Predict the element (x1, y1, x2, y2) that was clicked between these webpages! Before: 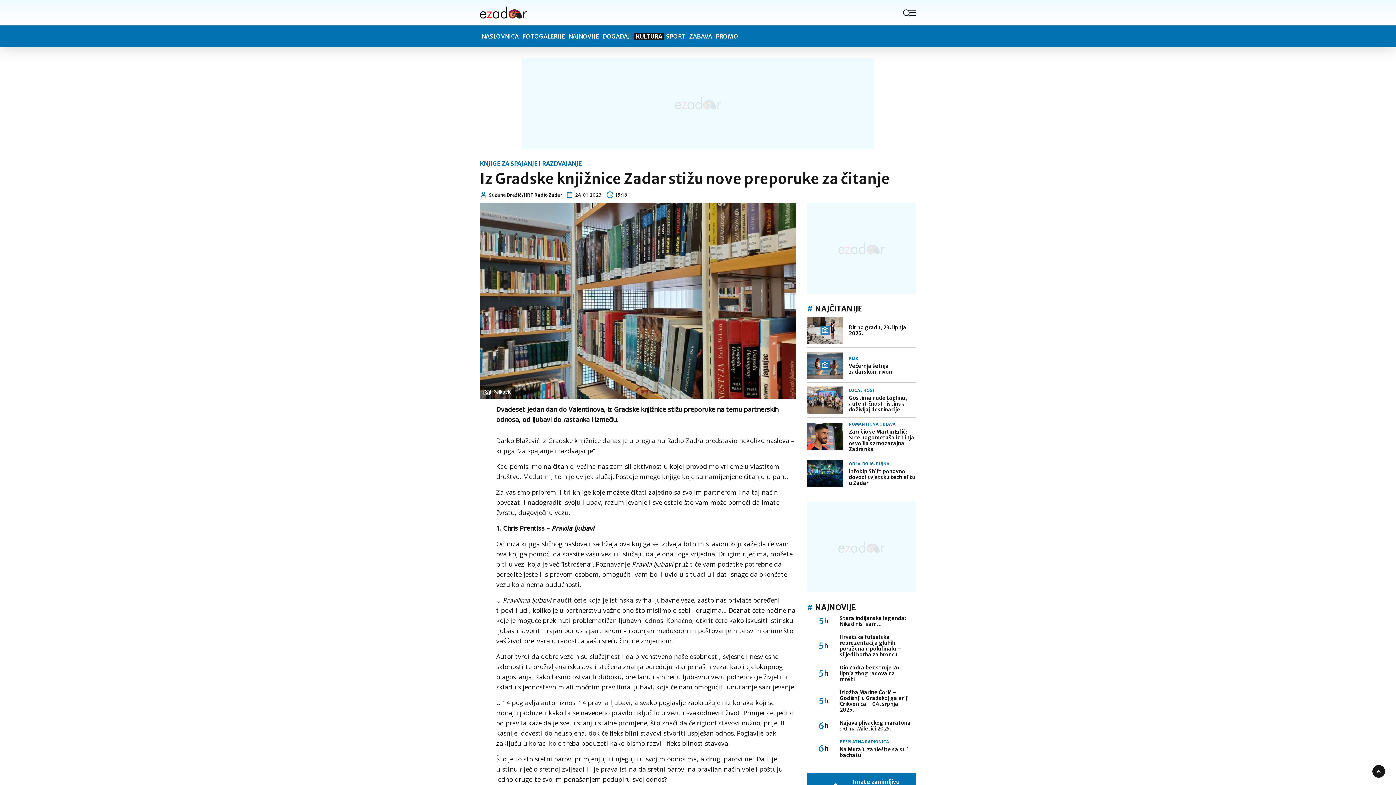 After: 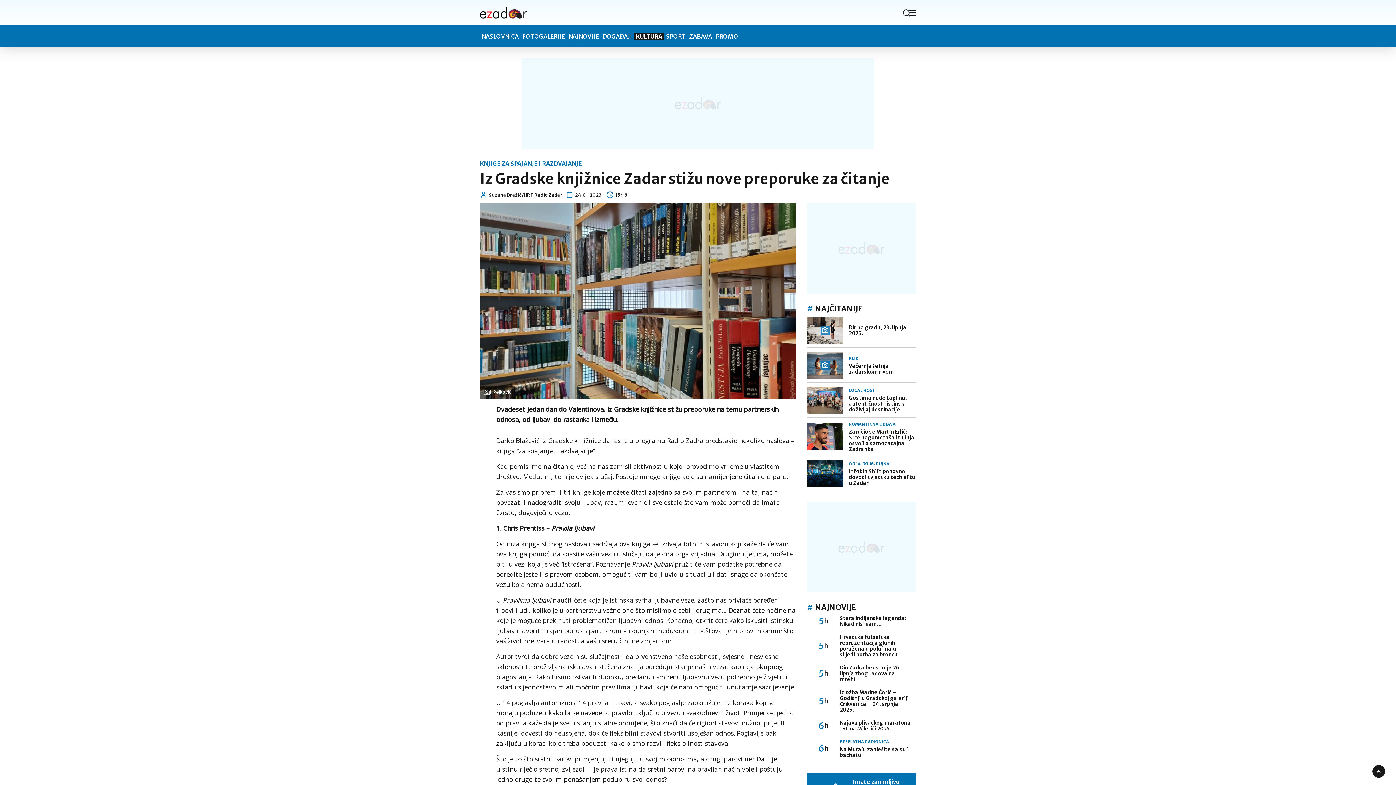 Action: bbox: (480, 469, 496, 486) label: Email